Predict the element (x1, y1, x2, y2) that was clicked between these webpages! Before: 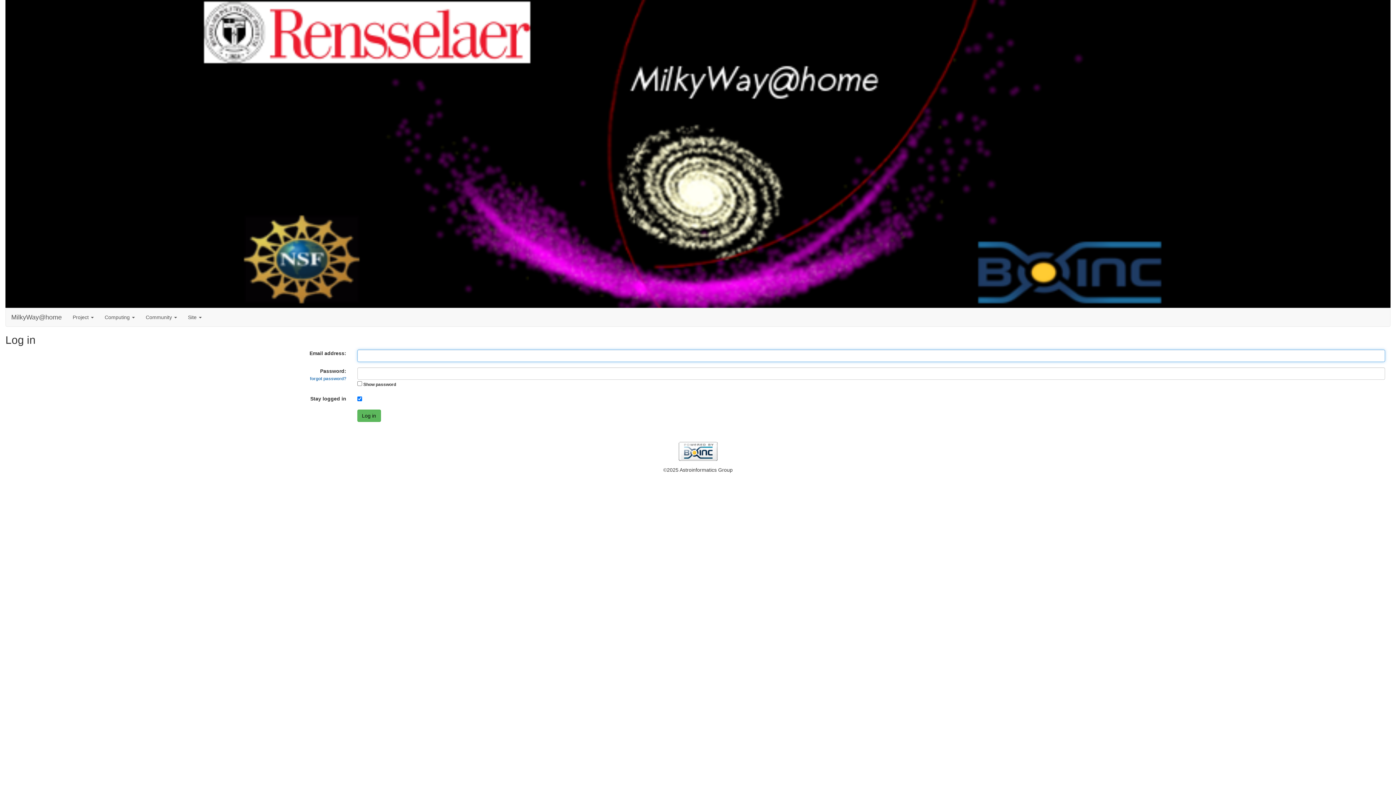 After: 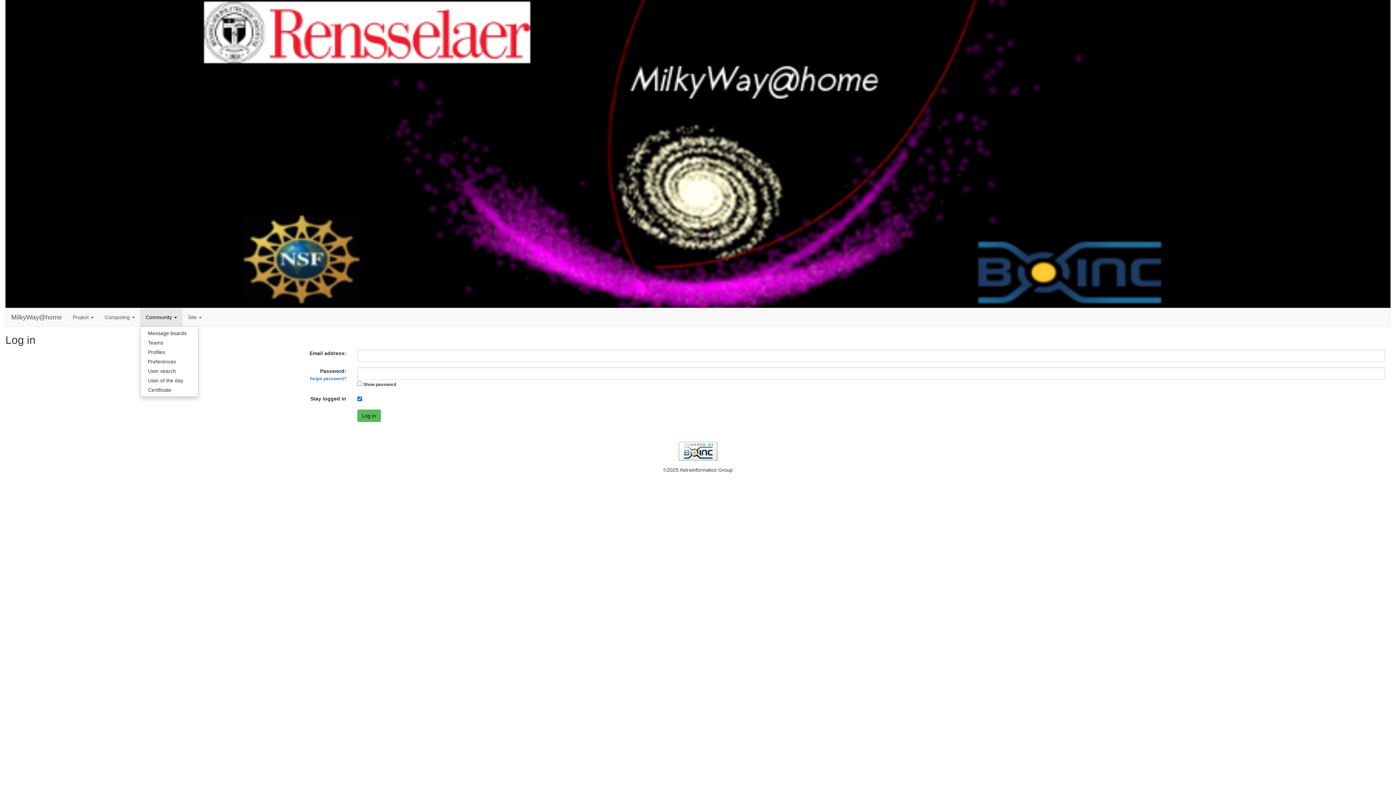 Action: bbox: (140, 308, 182, 326) label: Community 